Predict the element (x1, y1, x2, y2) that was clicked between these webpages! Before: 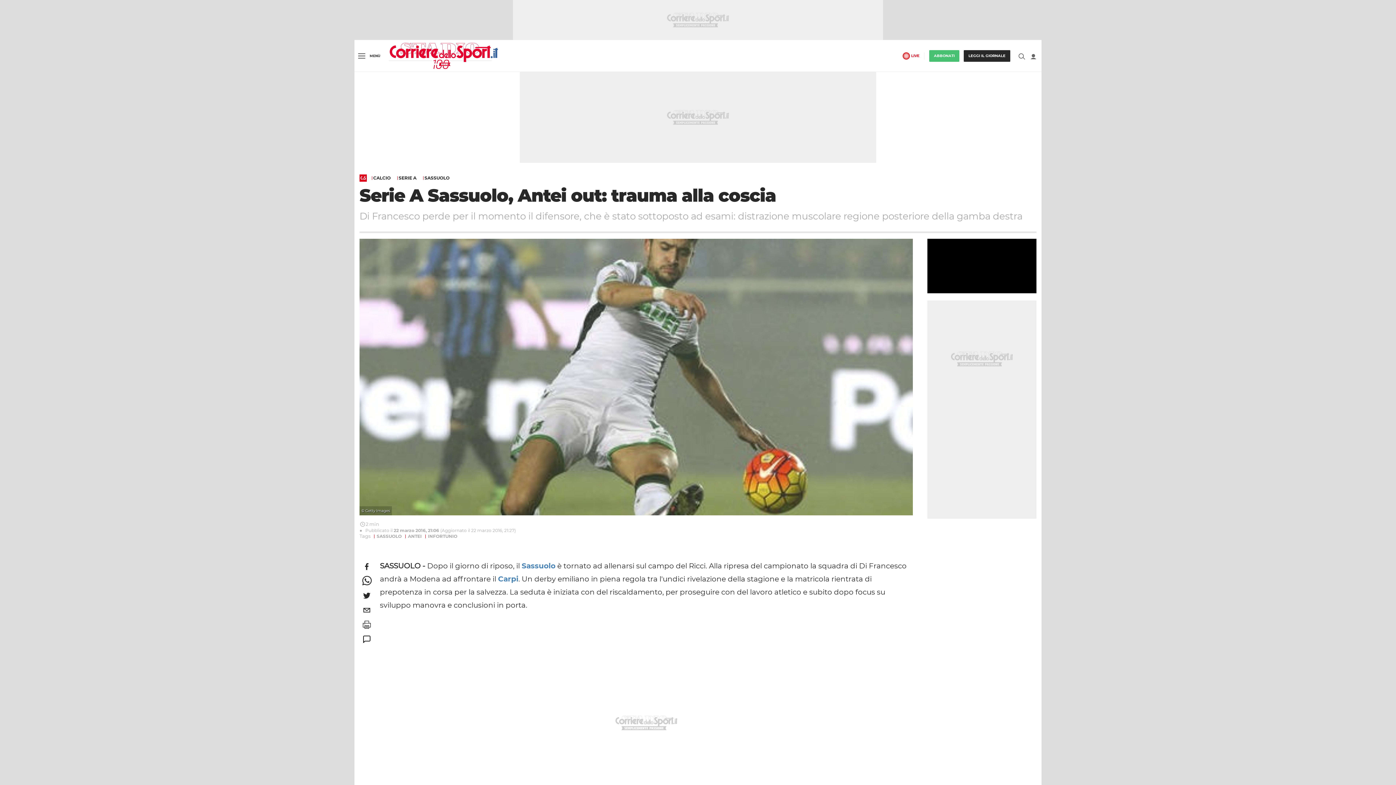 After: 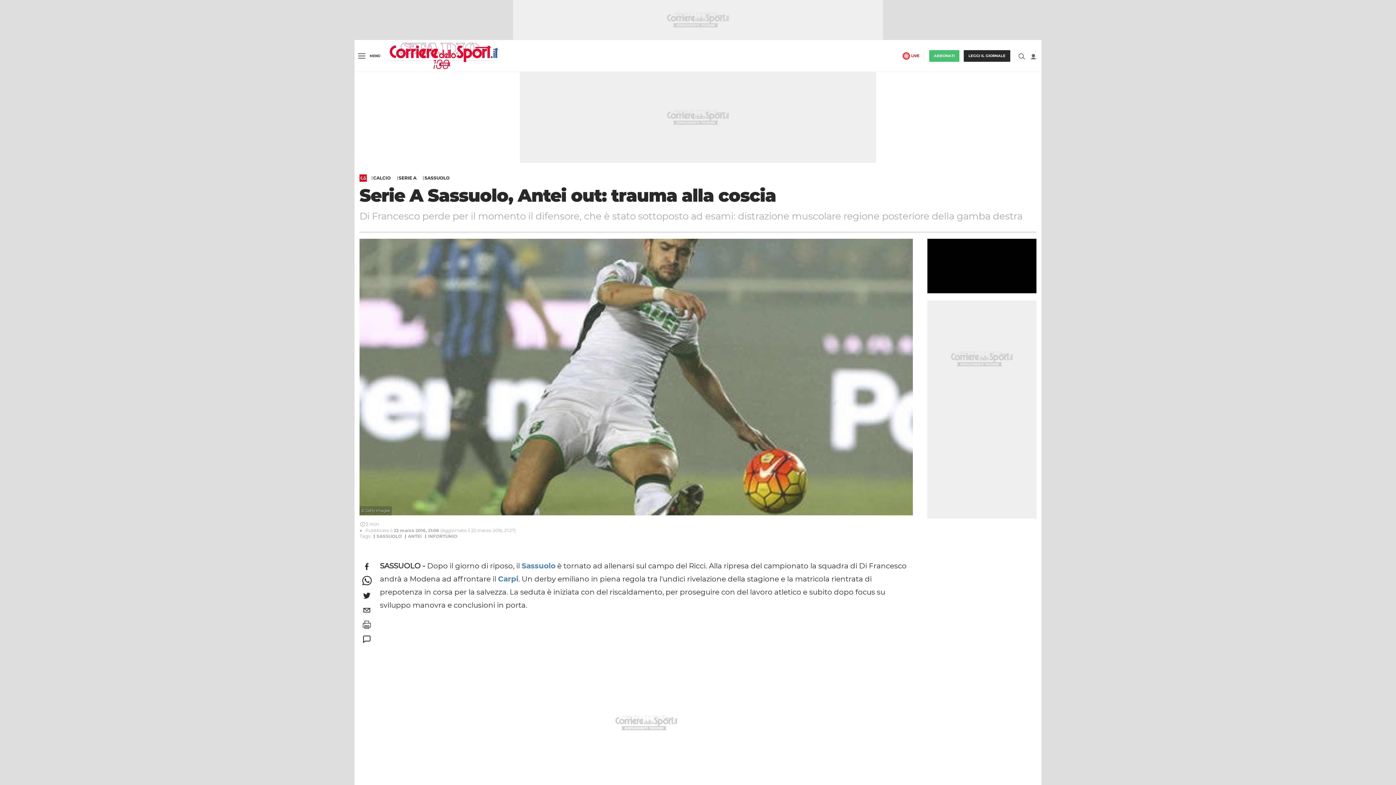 Action: bbox: (359, 617, 374, 632)